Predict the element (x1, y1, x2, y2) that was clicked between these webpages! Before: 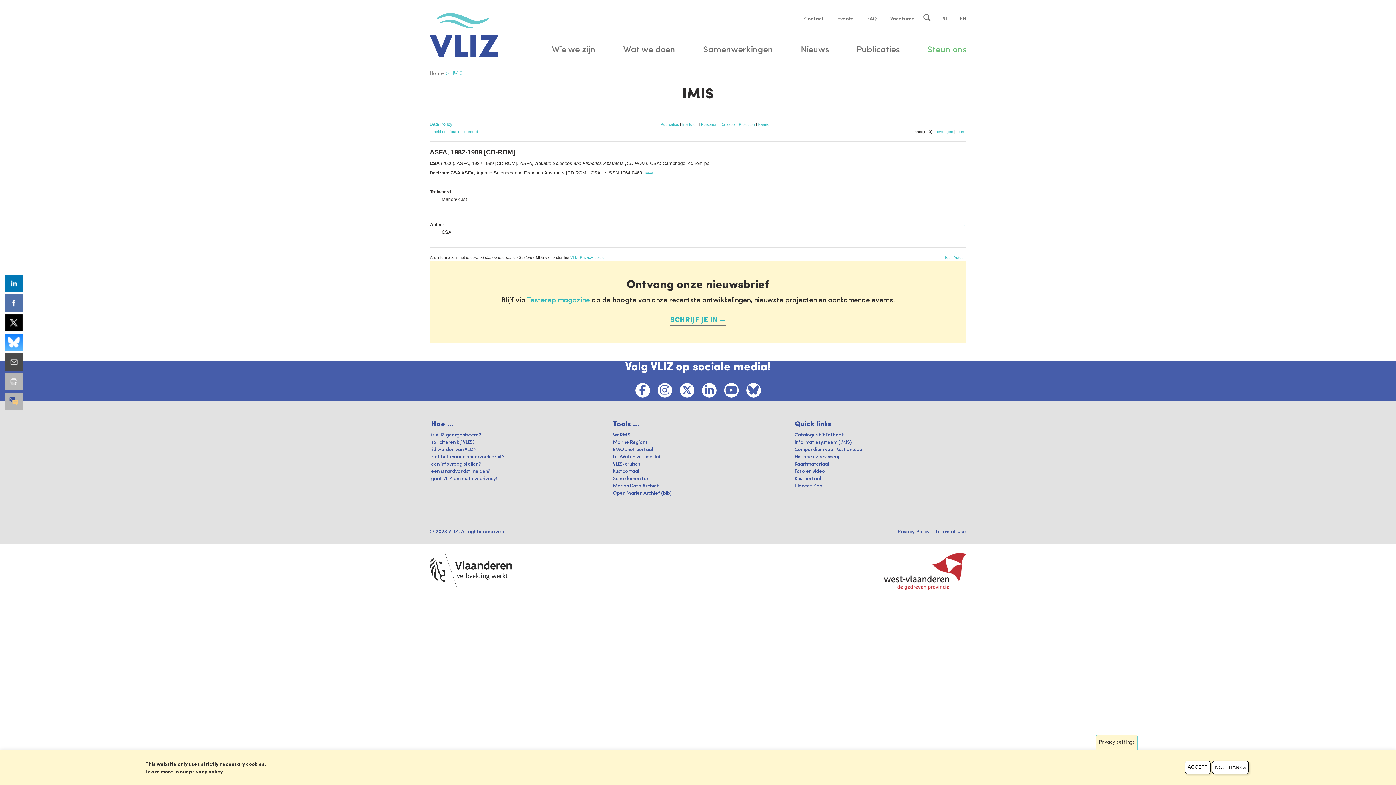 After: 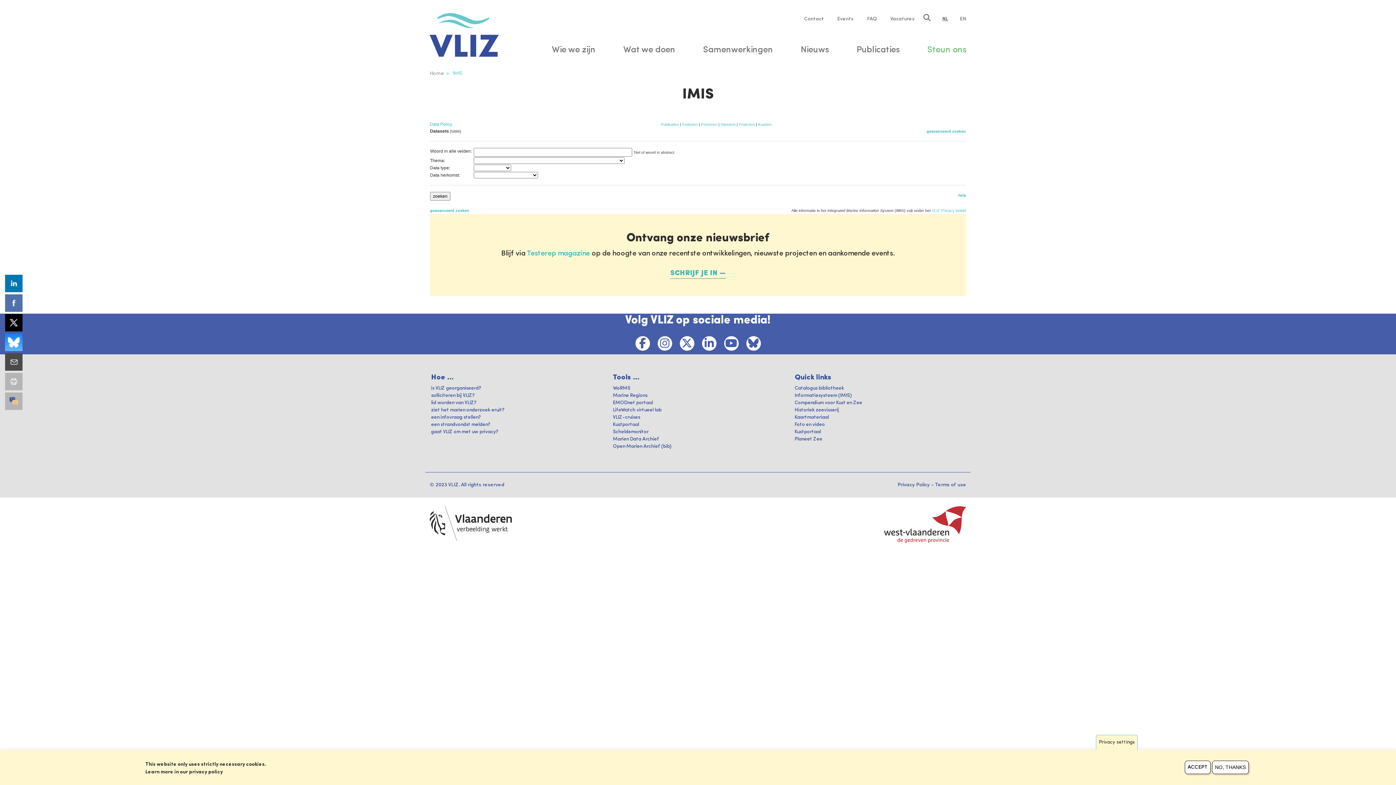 Action: label: Datasets bbox: (720, 122, 735, 126)